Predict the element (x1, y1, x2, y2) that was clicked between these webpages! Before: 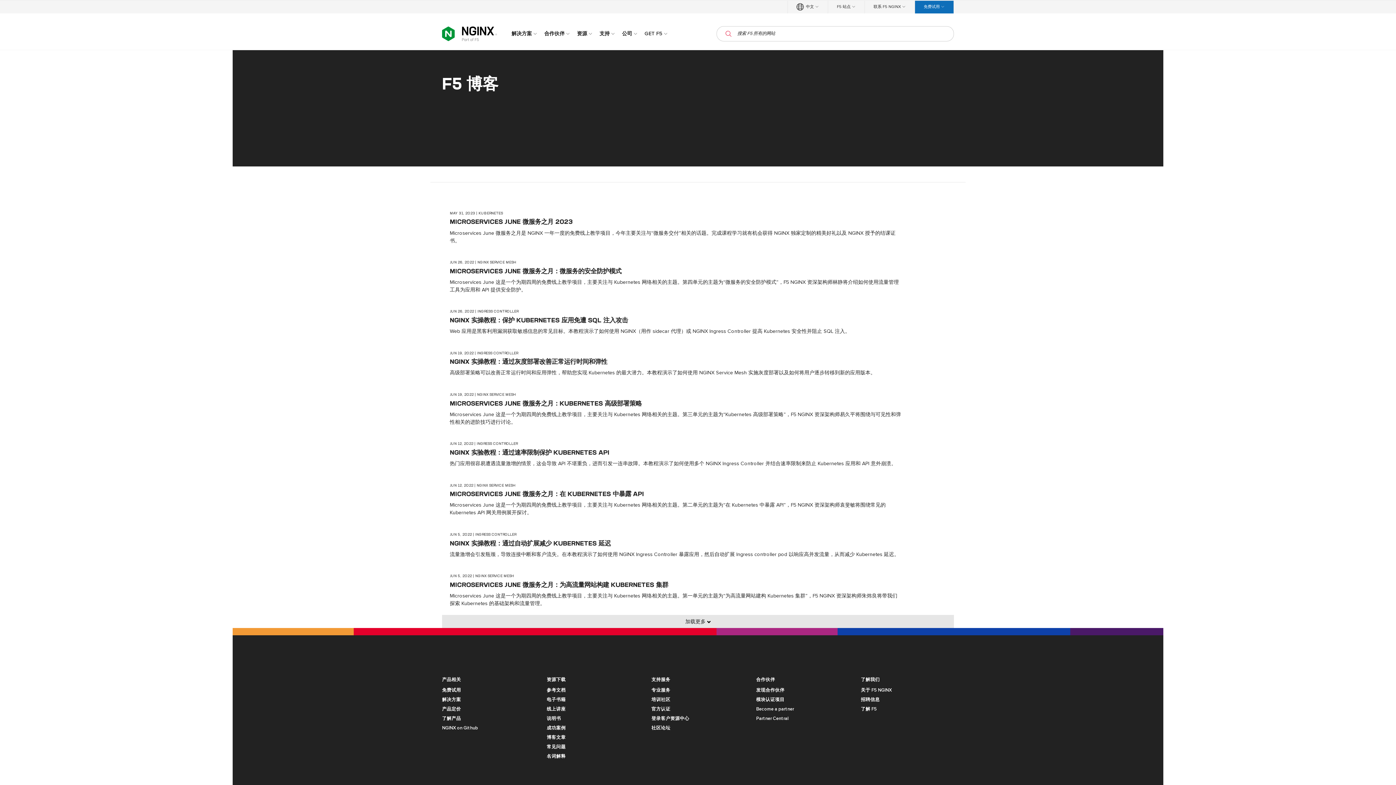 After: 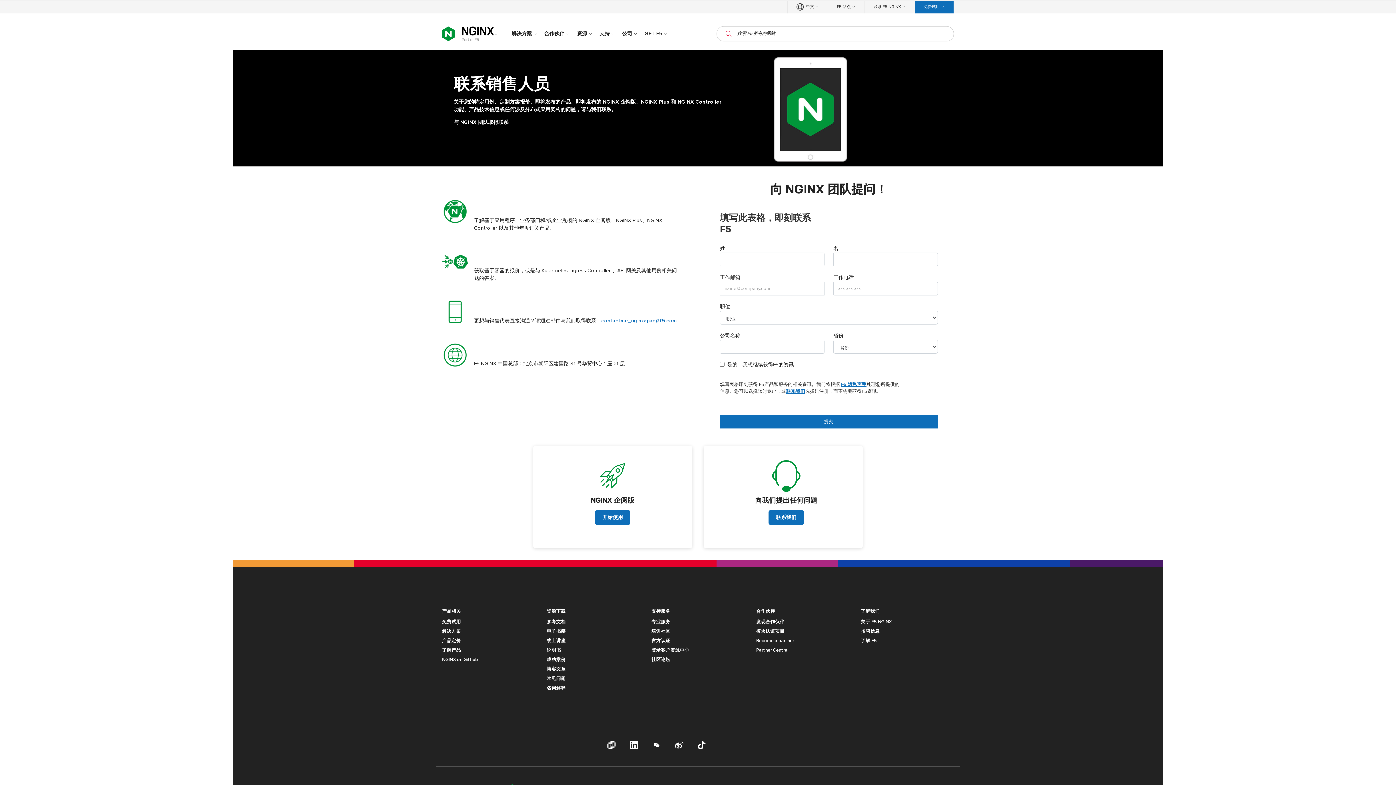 Action: label: 产品定价 bbox: (442, 706, 535, 712)